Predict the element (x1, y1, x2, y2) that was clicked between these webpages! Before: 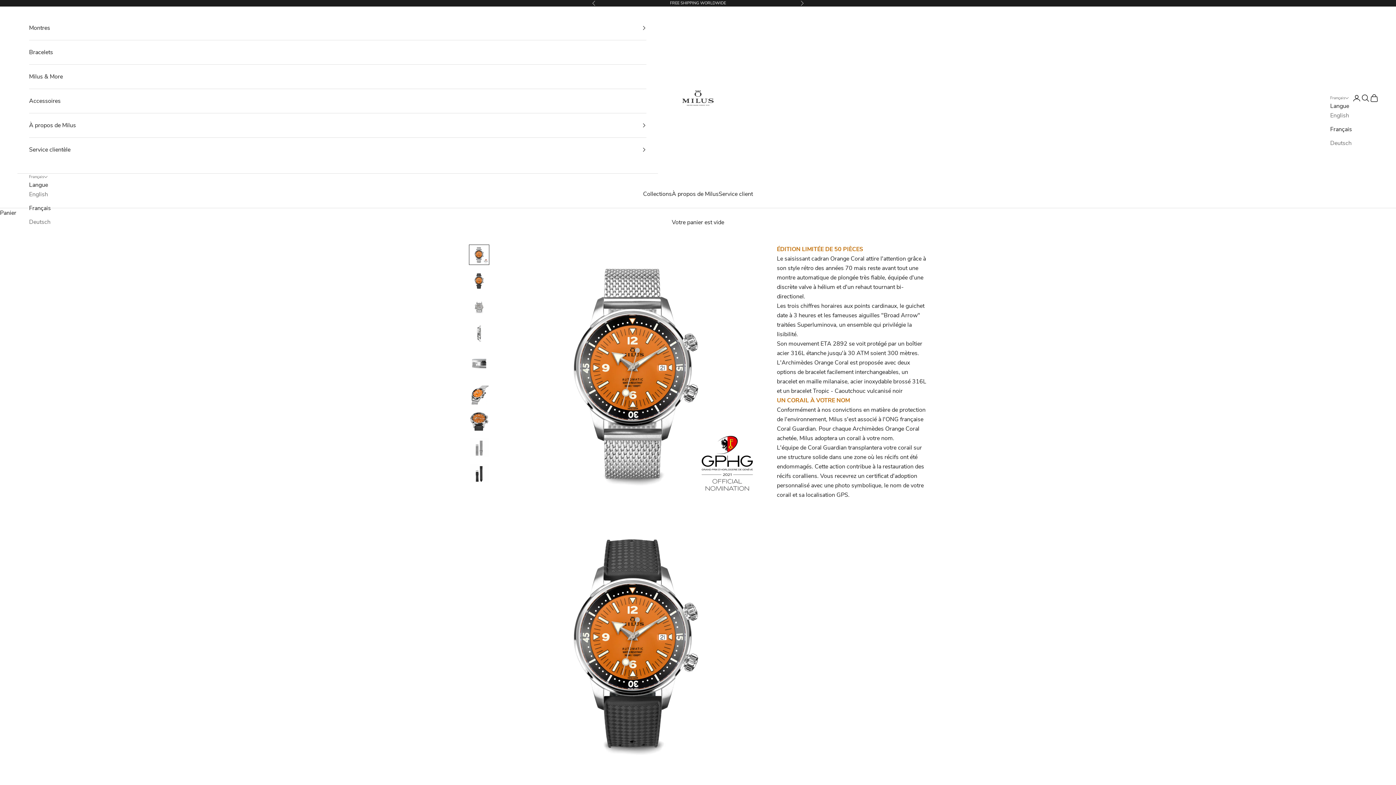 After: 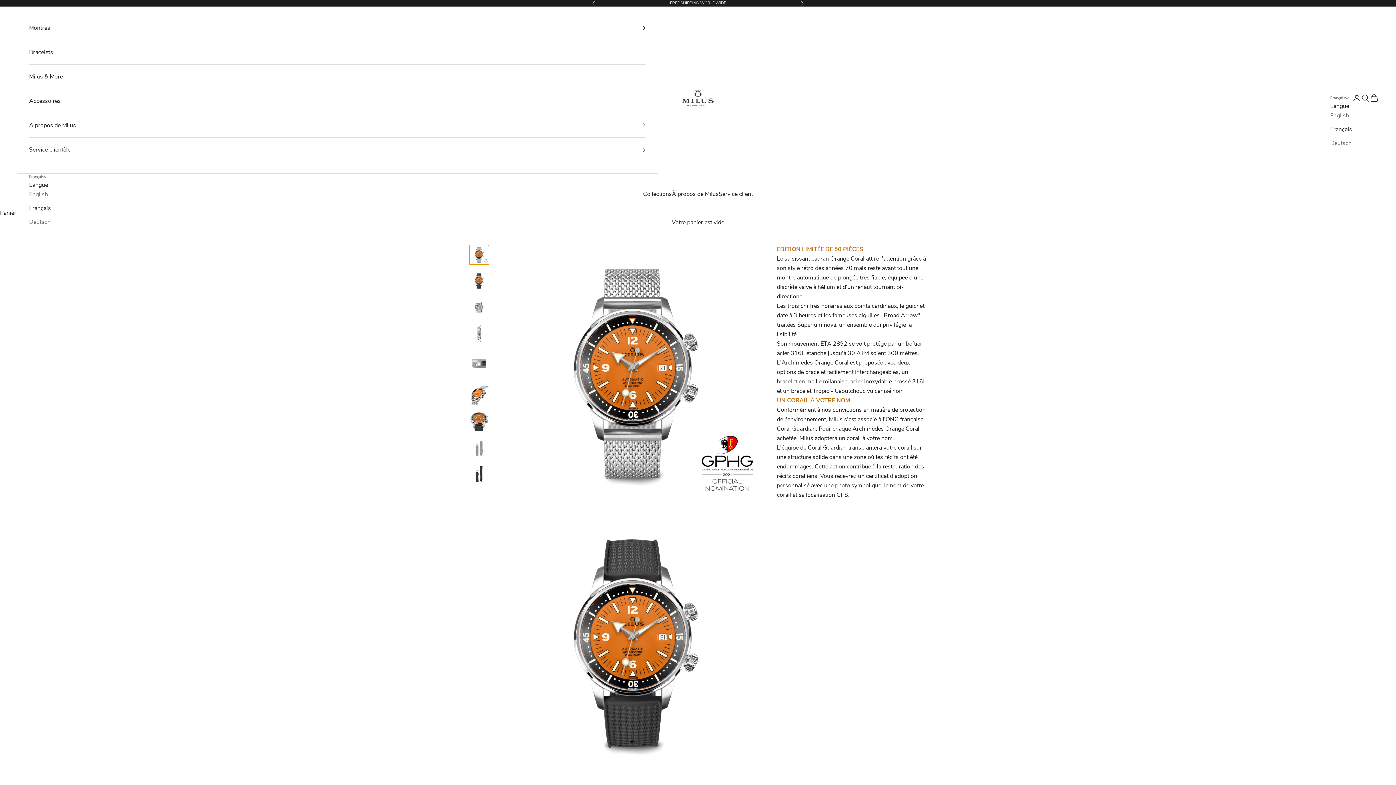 Action: bbox: (469, 244, 489, 265) label: Aller à l&#39;élément 1